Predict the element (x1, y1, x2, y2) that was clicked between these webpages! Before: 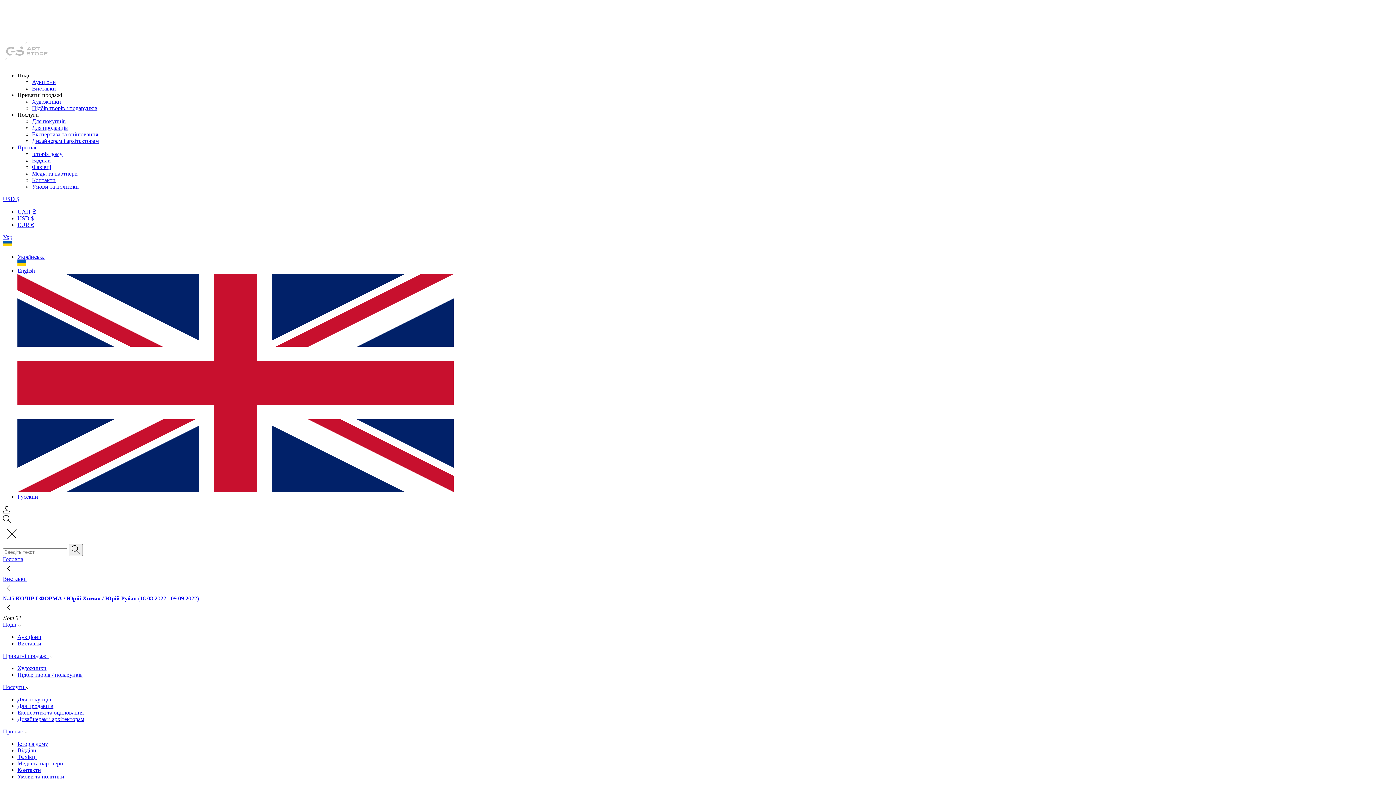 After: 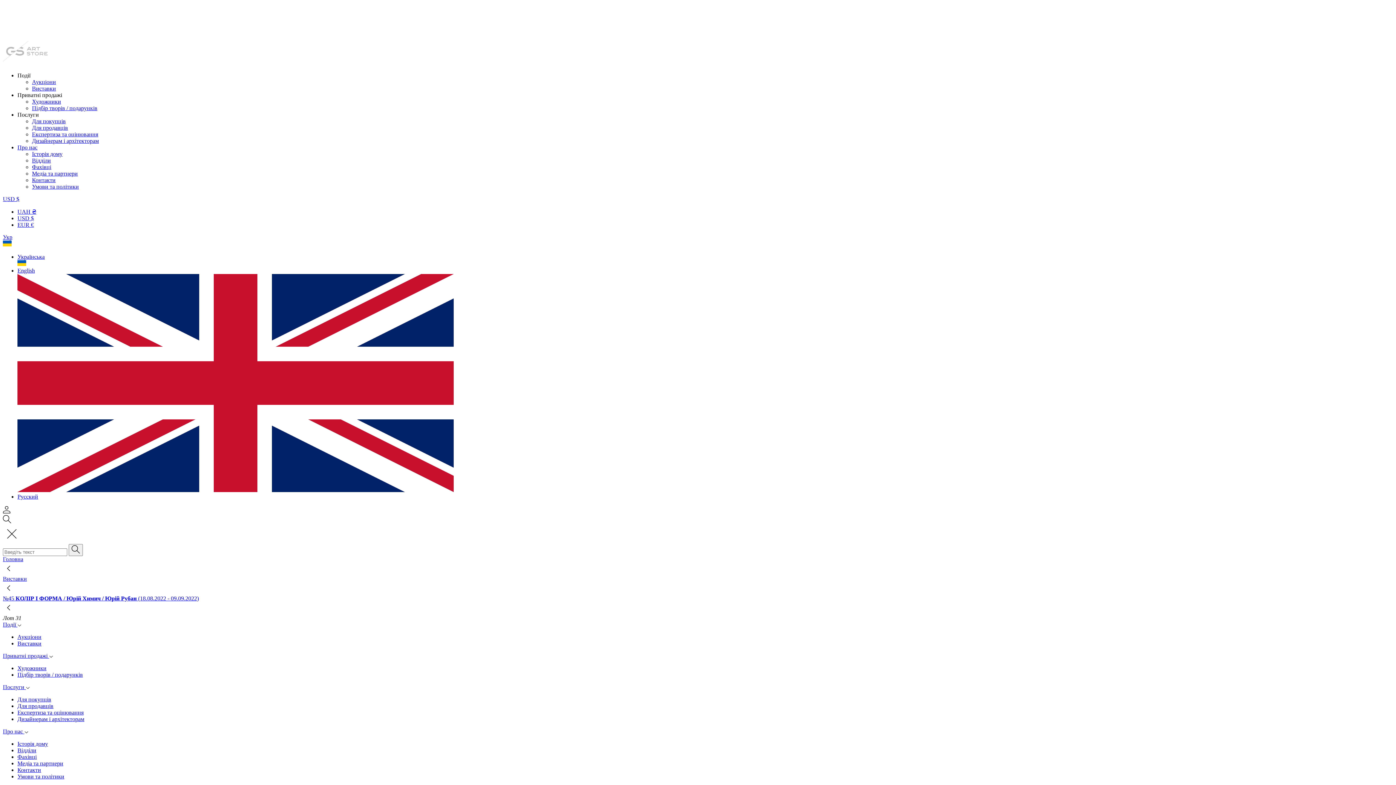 Action: label: USD $ bbox: (2, 196, 19, 202)